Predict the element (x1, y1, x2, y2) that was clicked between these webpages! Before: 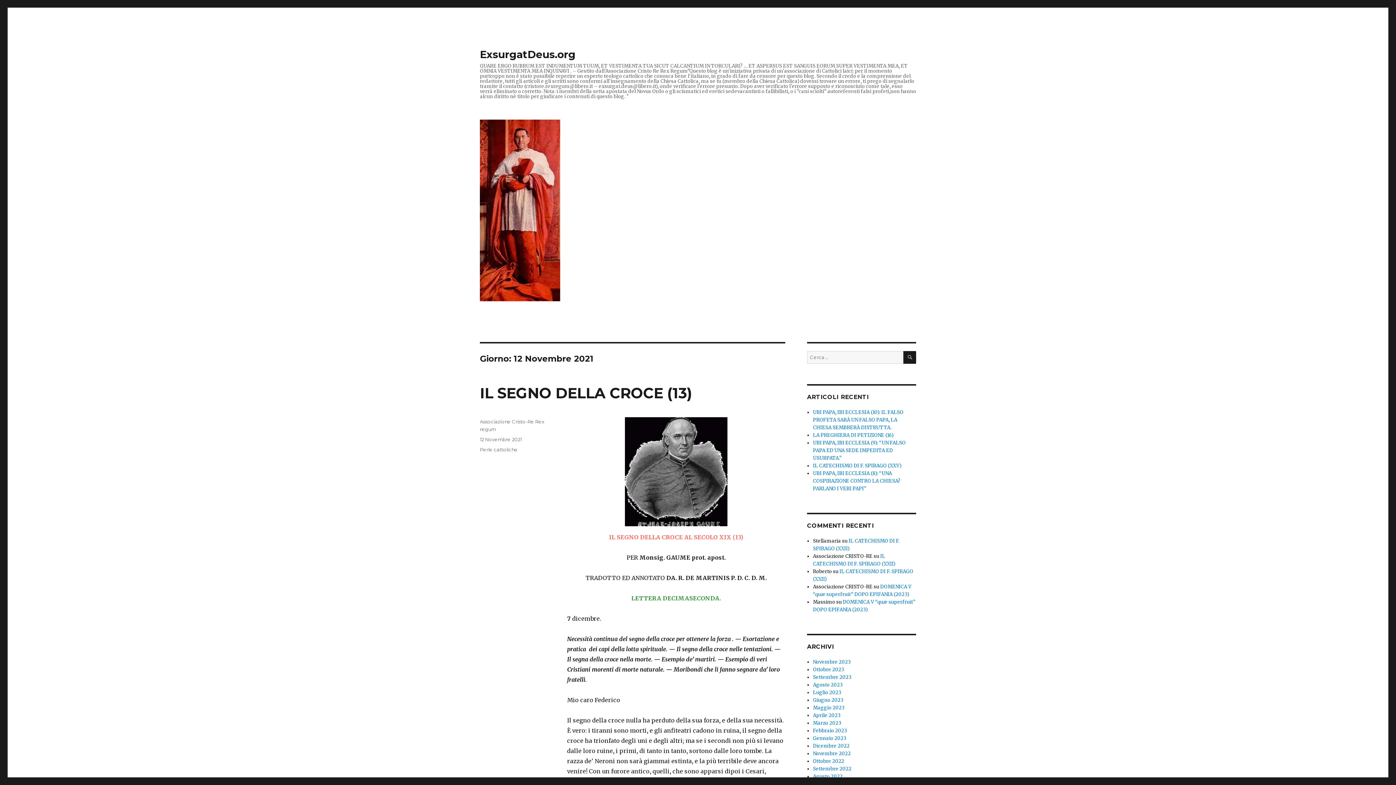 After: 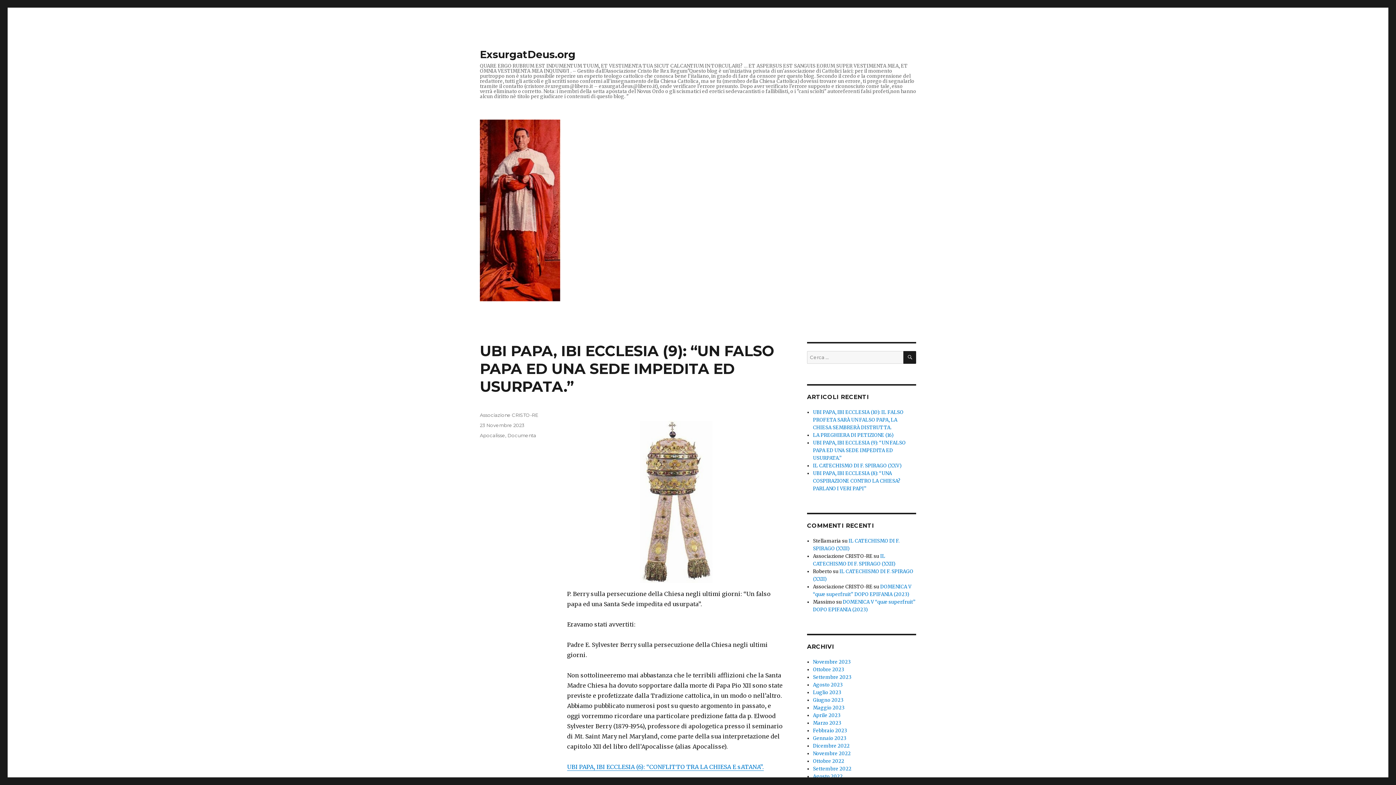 Action: label: UBI PAPA, IBI ECCLESIA (9): “UN FALSO PAPA ED UNA SEDE IMPEDITA ED USURPATA.” bbox: (813, 440, 905, 461)